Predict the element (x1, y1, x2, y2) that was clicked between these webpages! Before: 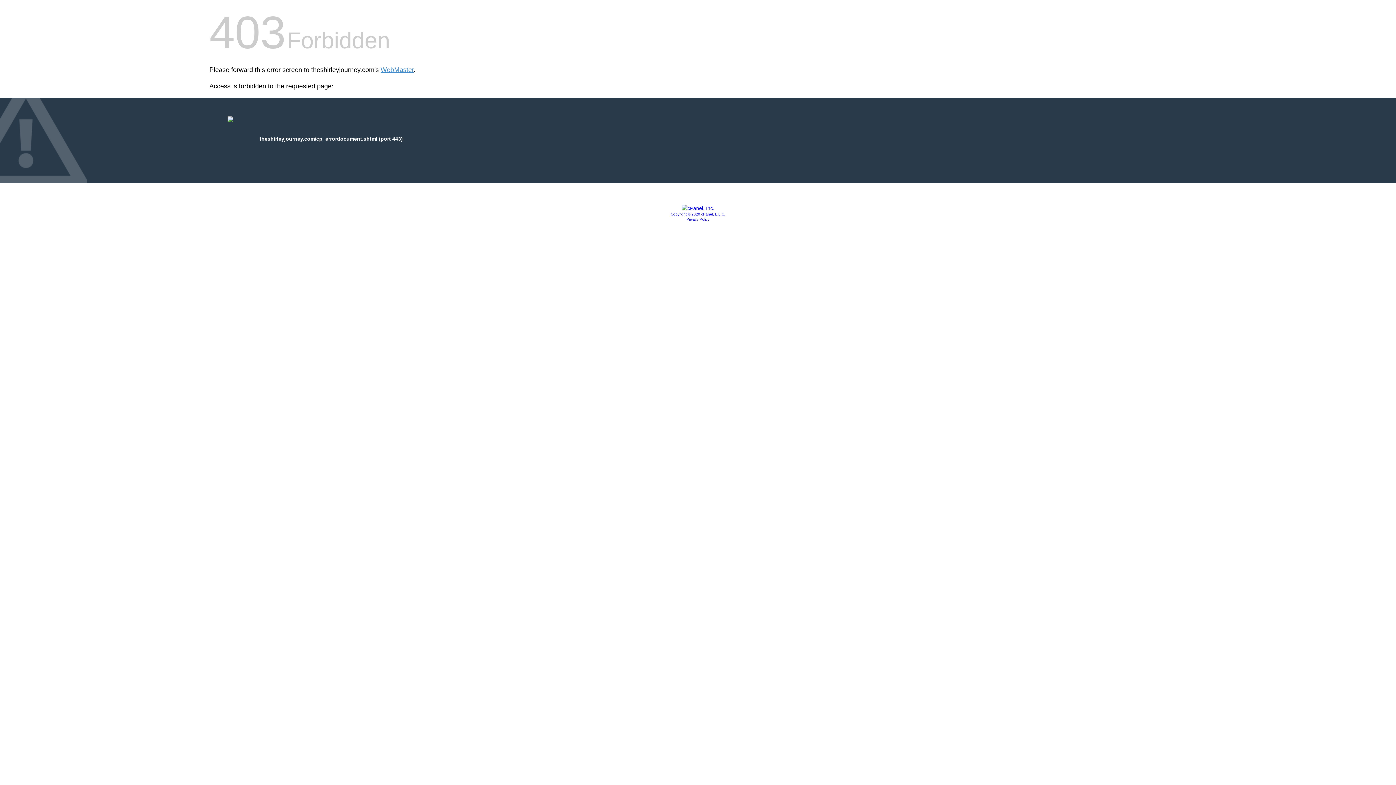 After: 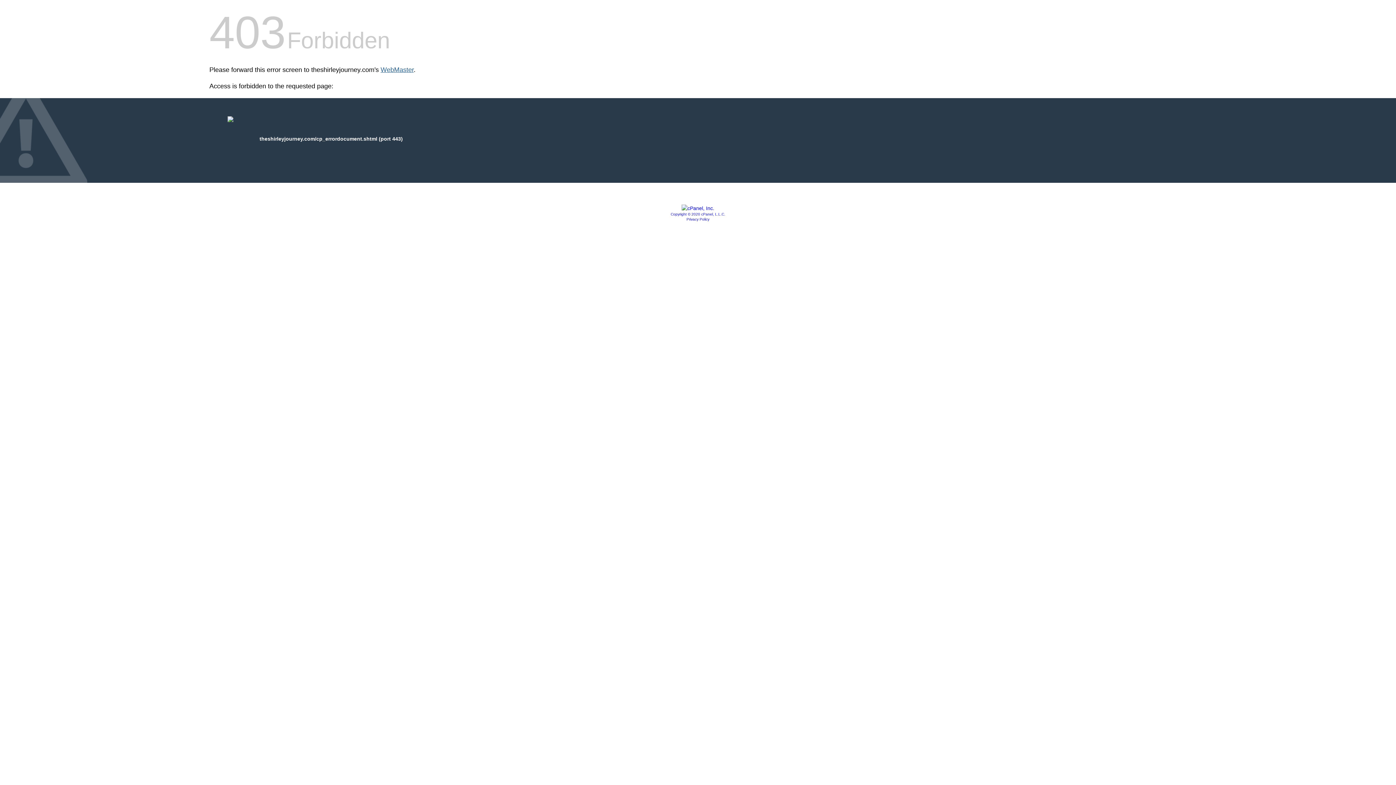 Action: label: WebMaster bbox: (380, 66, 413, 73)